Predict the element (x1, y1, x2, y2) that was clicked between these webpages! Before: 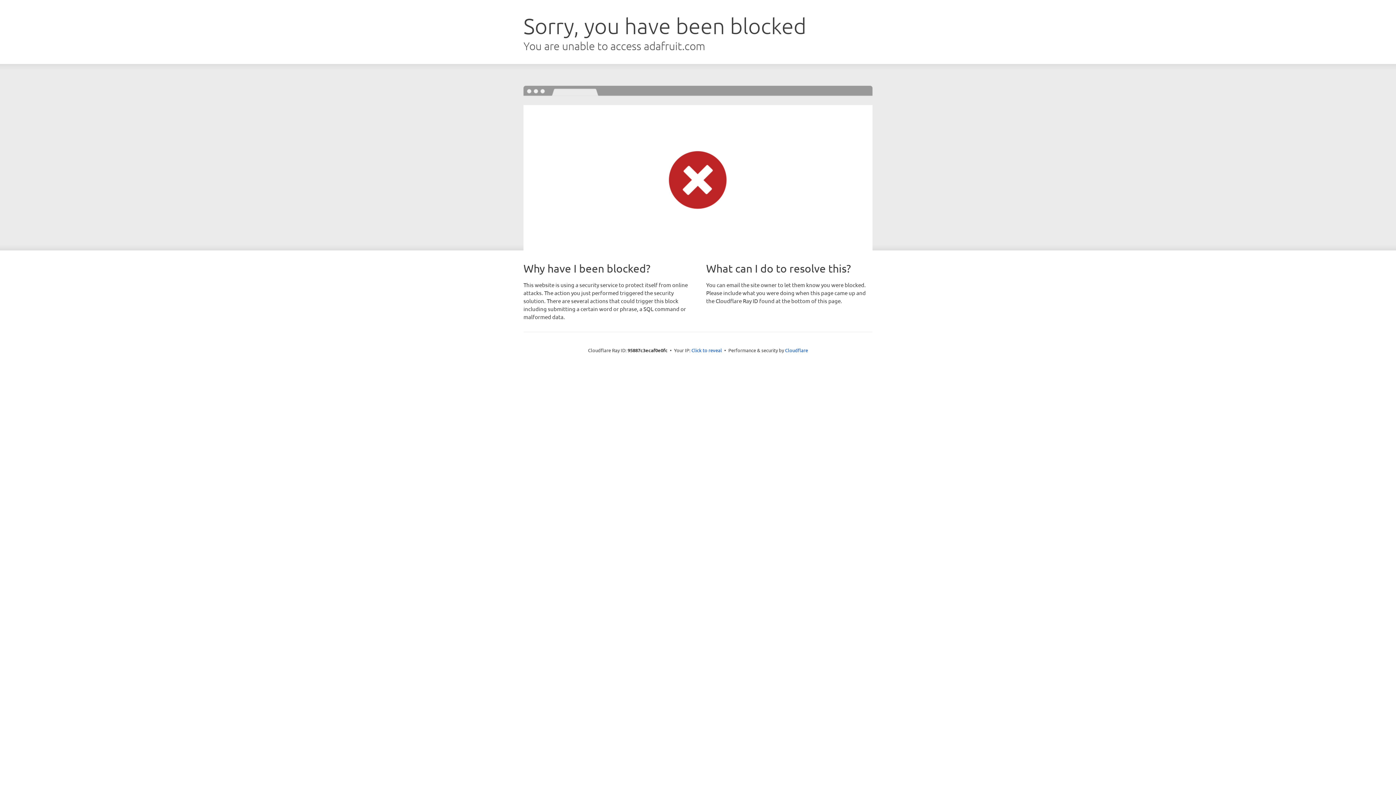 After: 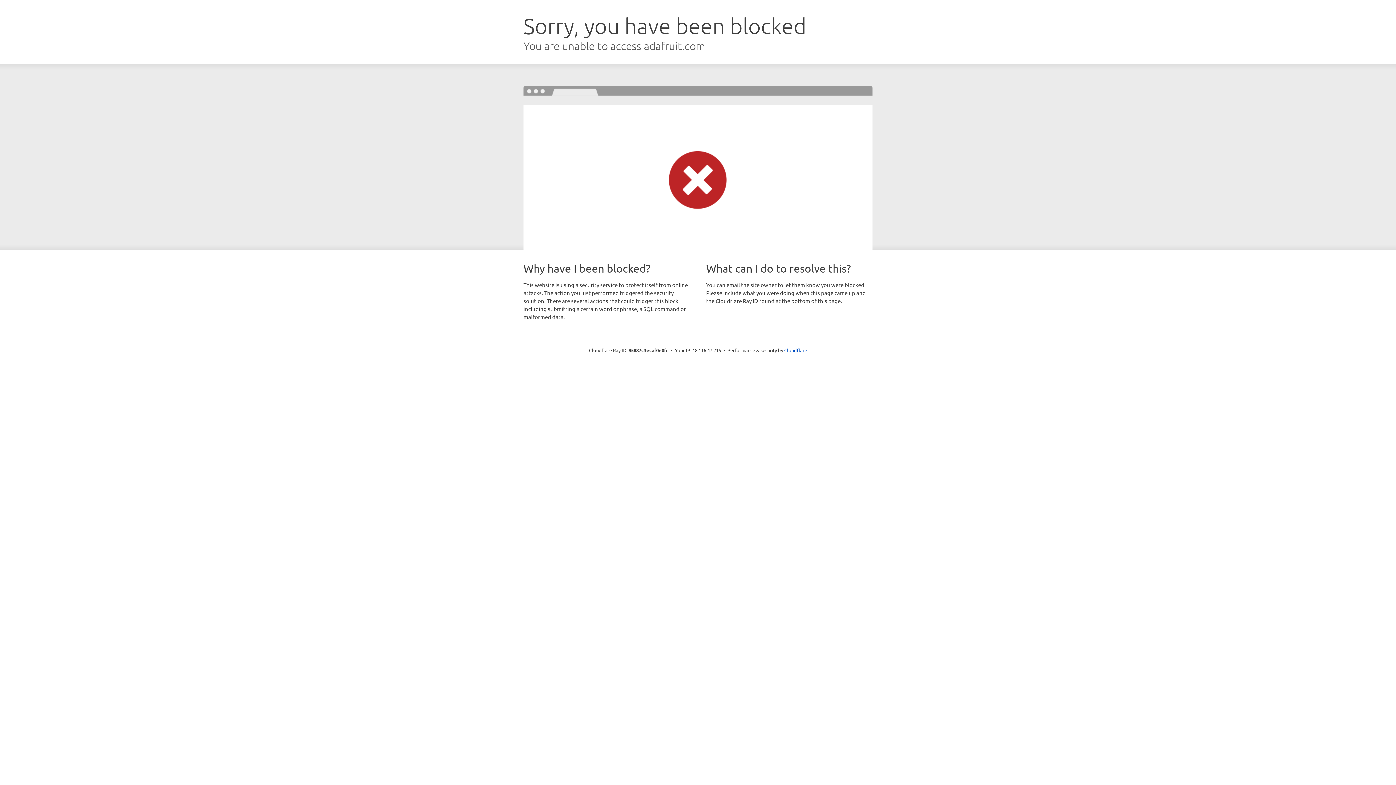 Action: bbox: (691, 346, 722, 353) label: Click to reveal